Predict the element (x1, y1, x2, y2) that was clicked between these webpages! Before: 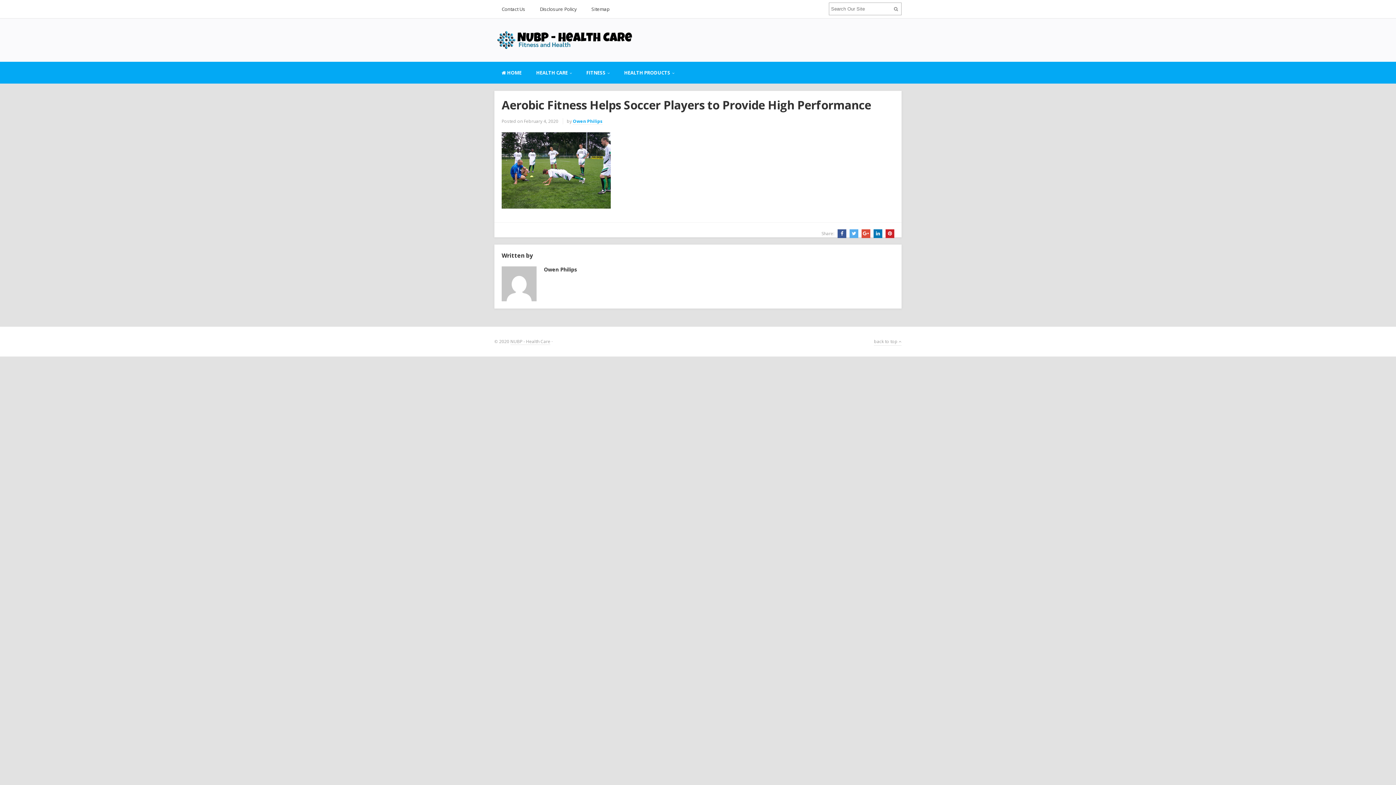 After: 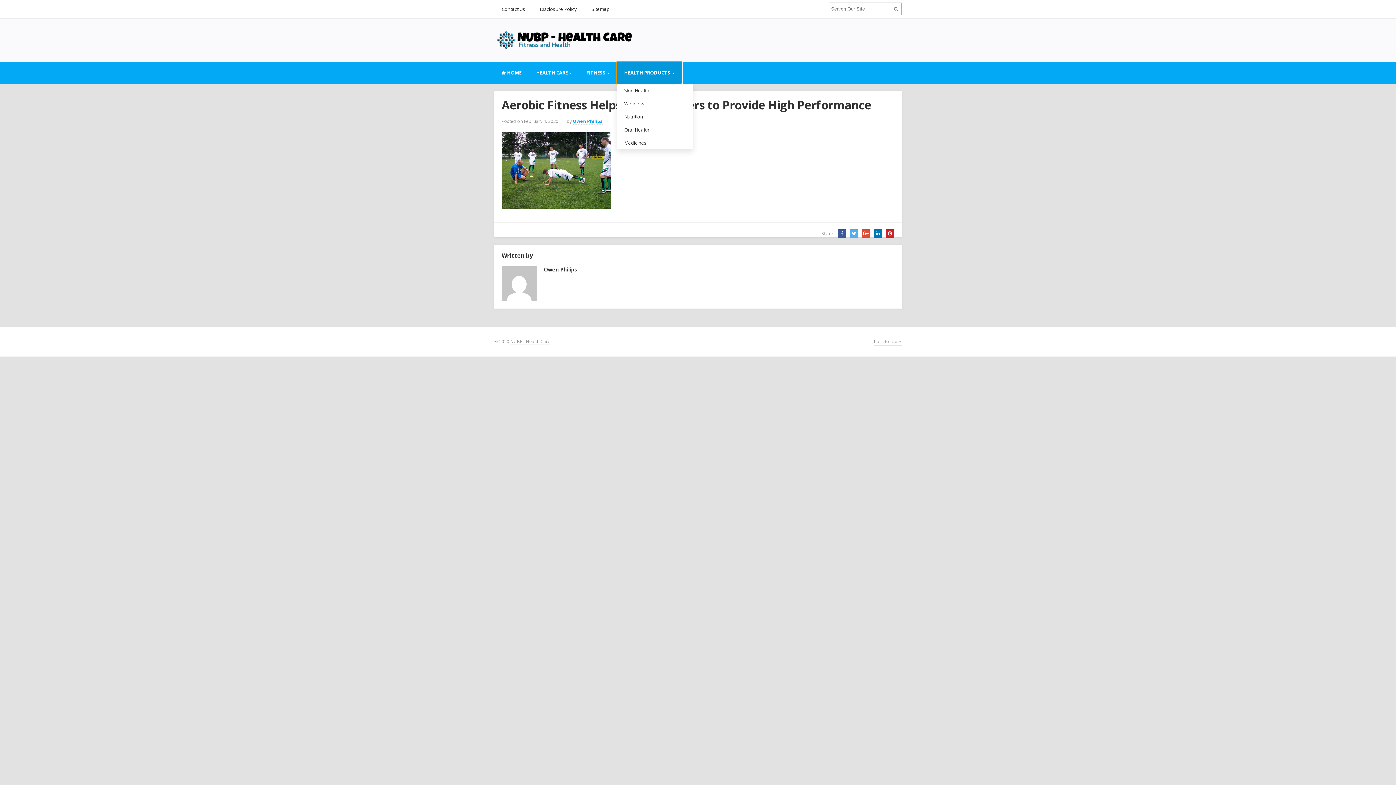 Action: label: HEALTH PRODUCTS bbox: (617, 61, 681, 83)